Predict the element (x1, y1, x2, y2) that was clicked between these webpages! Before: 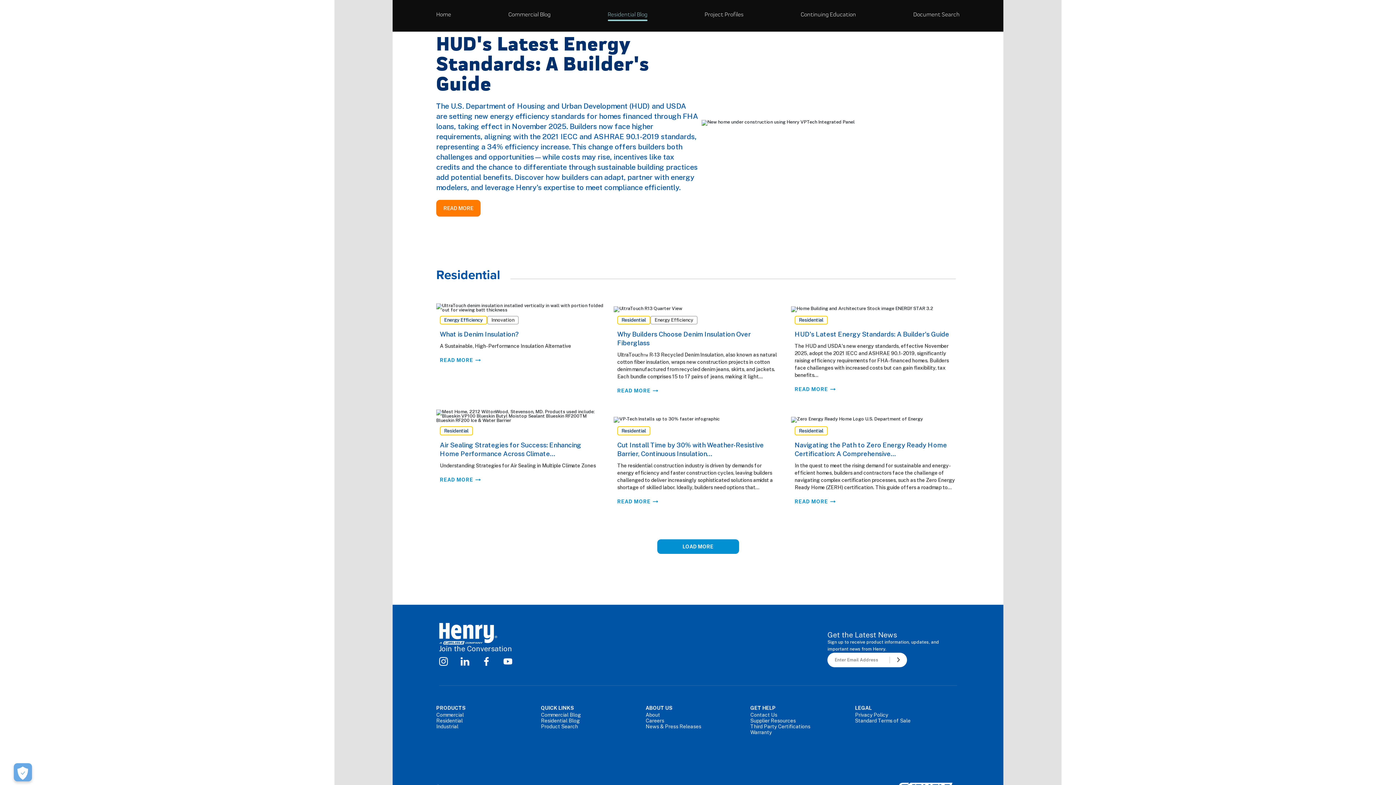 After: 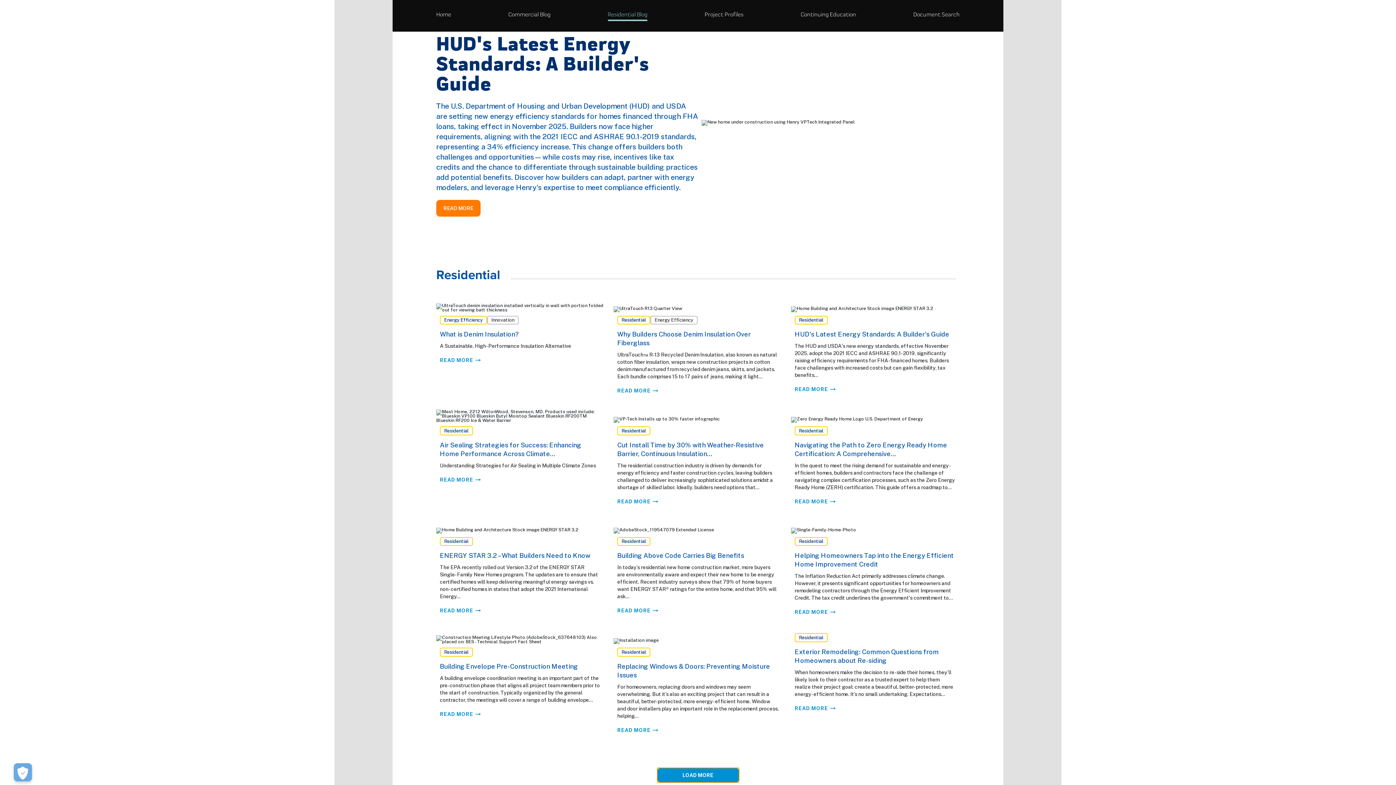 Action: label: LOAD MORE bbox: (657, 539, 739, 554)